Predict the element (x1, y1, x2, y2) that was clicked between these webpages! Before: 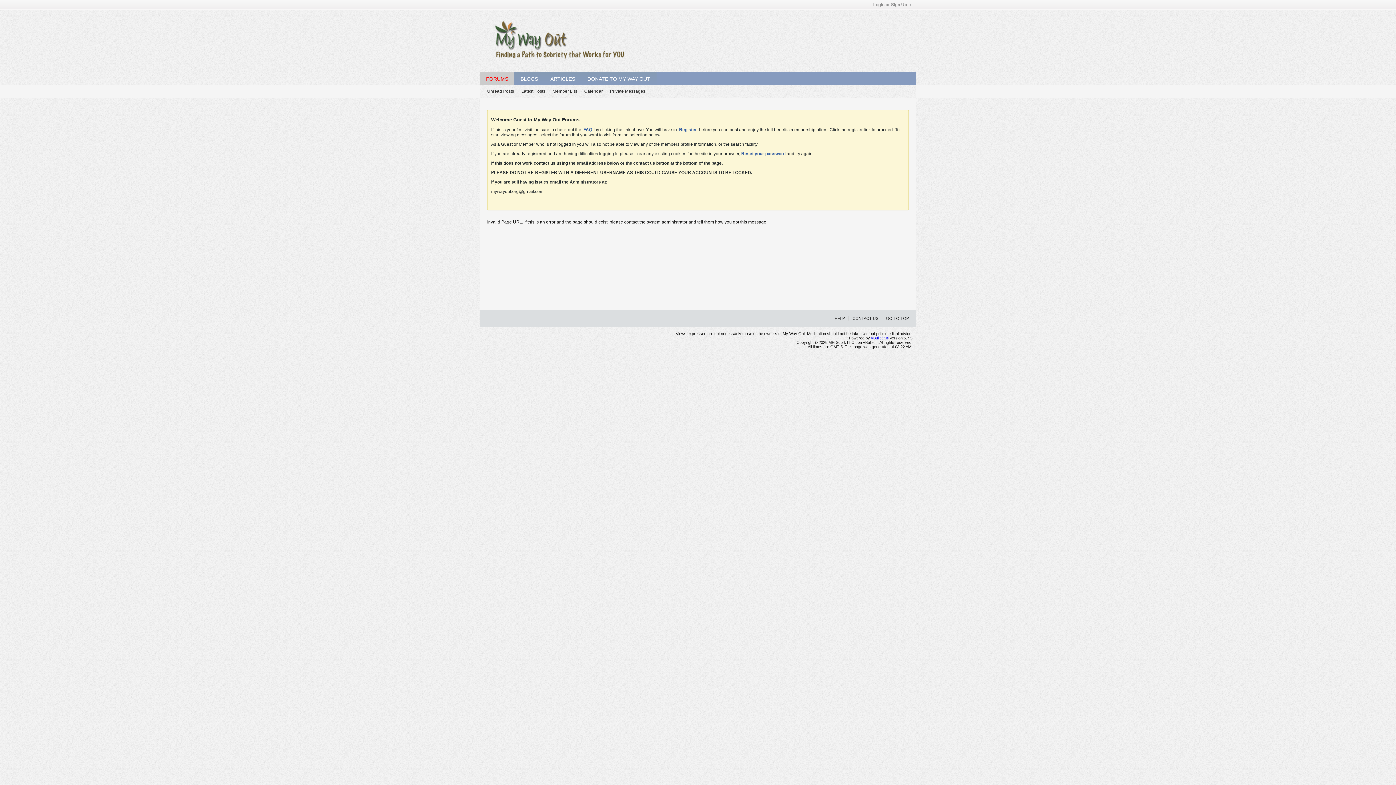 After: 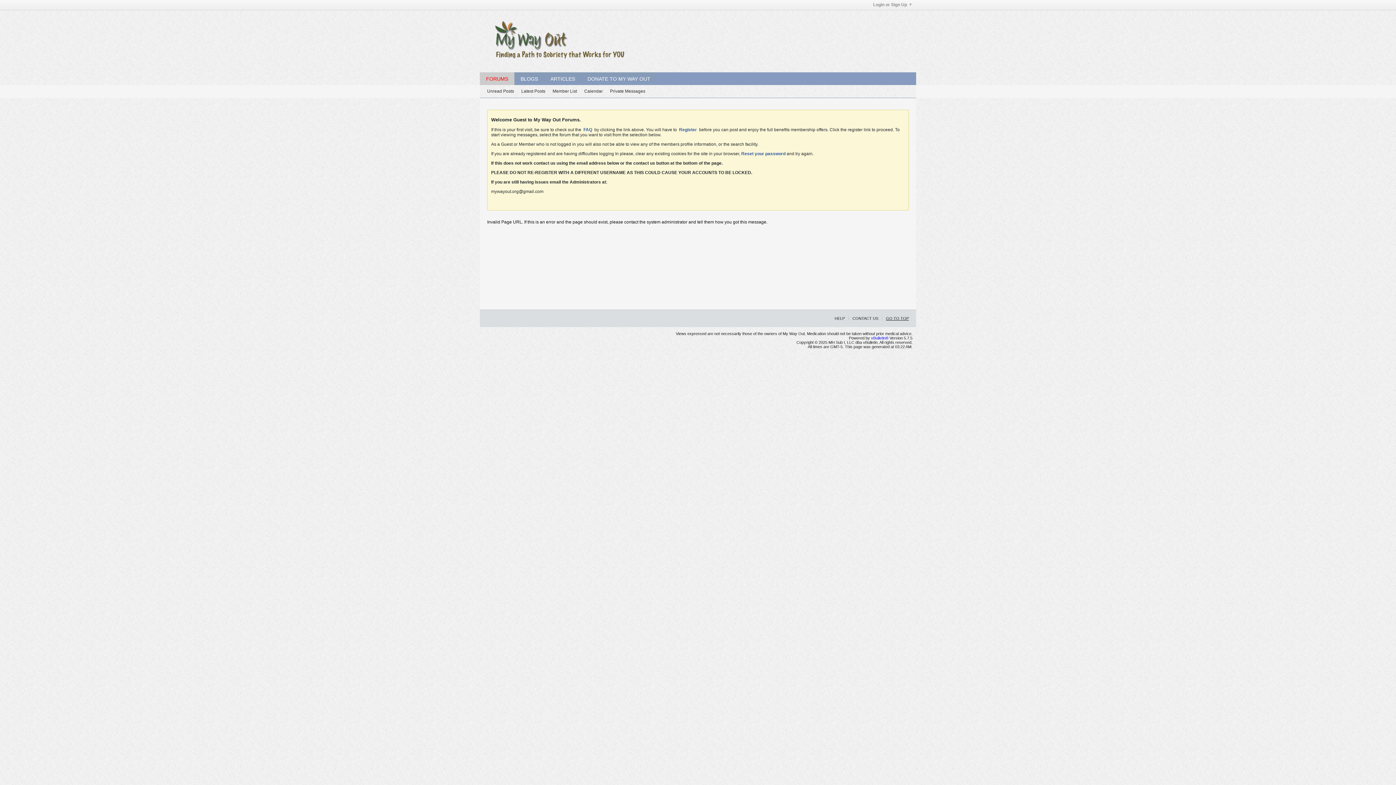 Action: label: GO TO TOP bbox: (882, 316, 909, 320)